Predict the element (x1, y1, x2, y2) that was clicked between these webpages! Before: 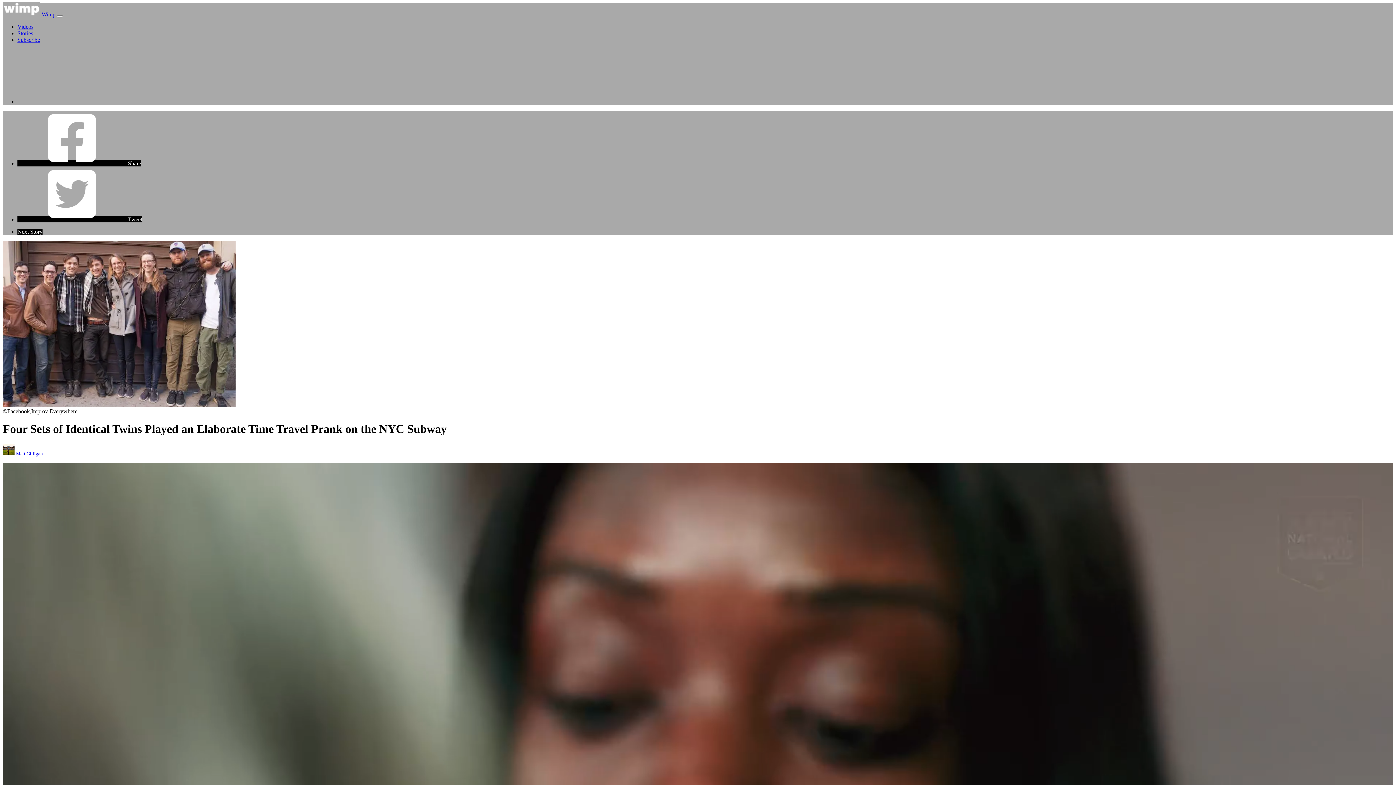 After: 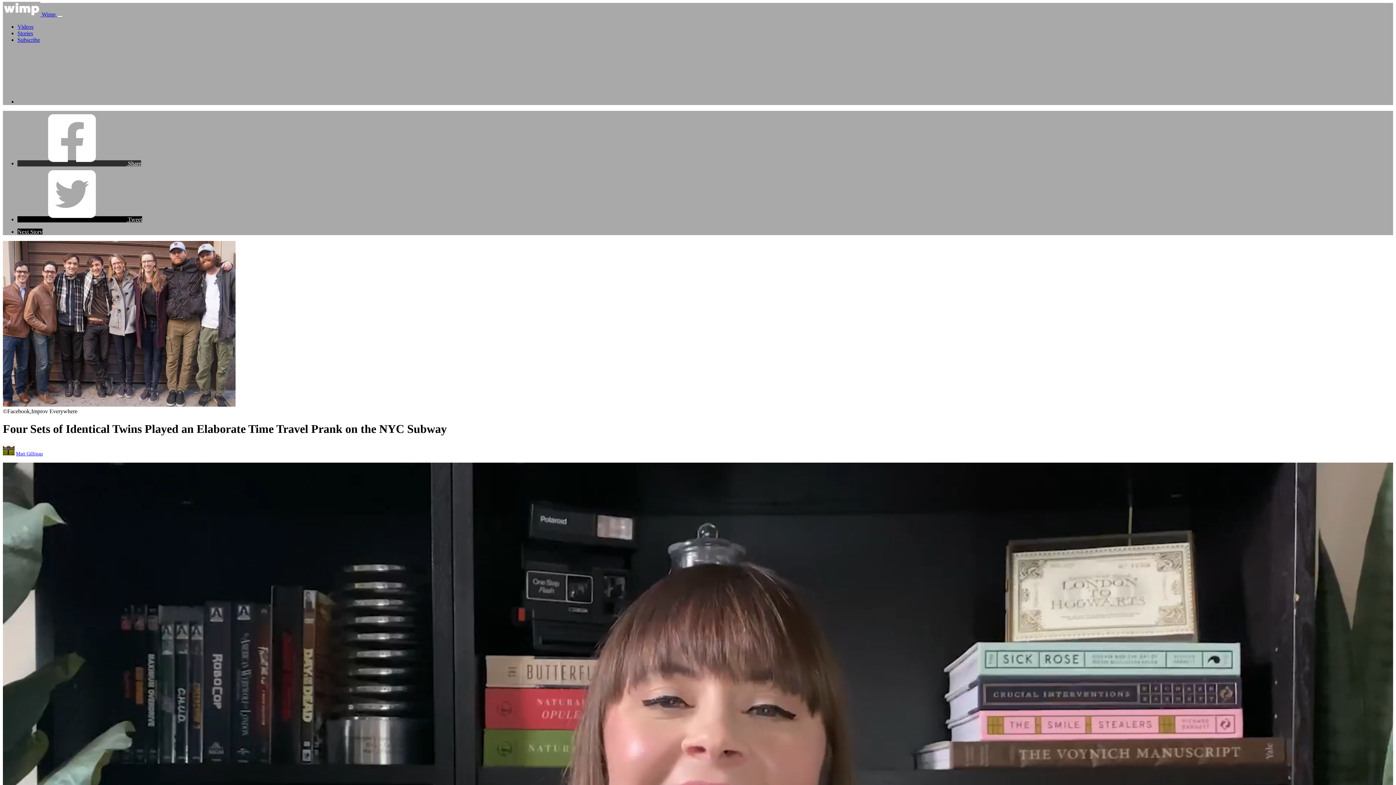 Action: bbox: (17, 160, 141, 166) label:  Share